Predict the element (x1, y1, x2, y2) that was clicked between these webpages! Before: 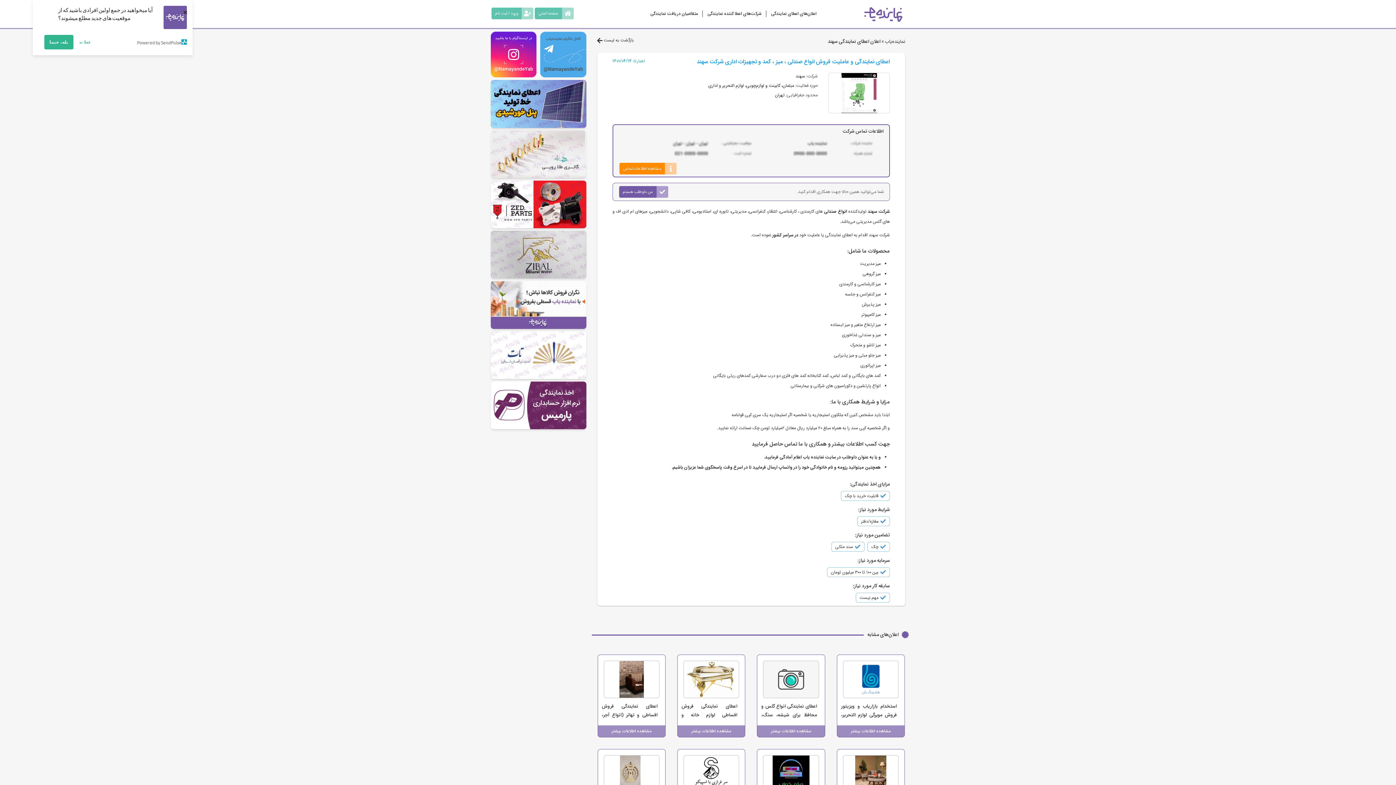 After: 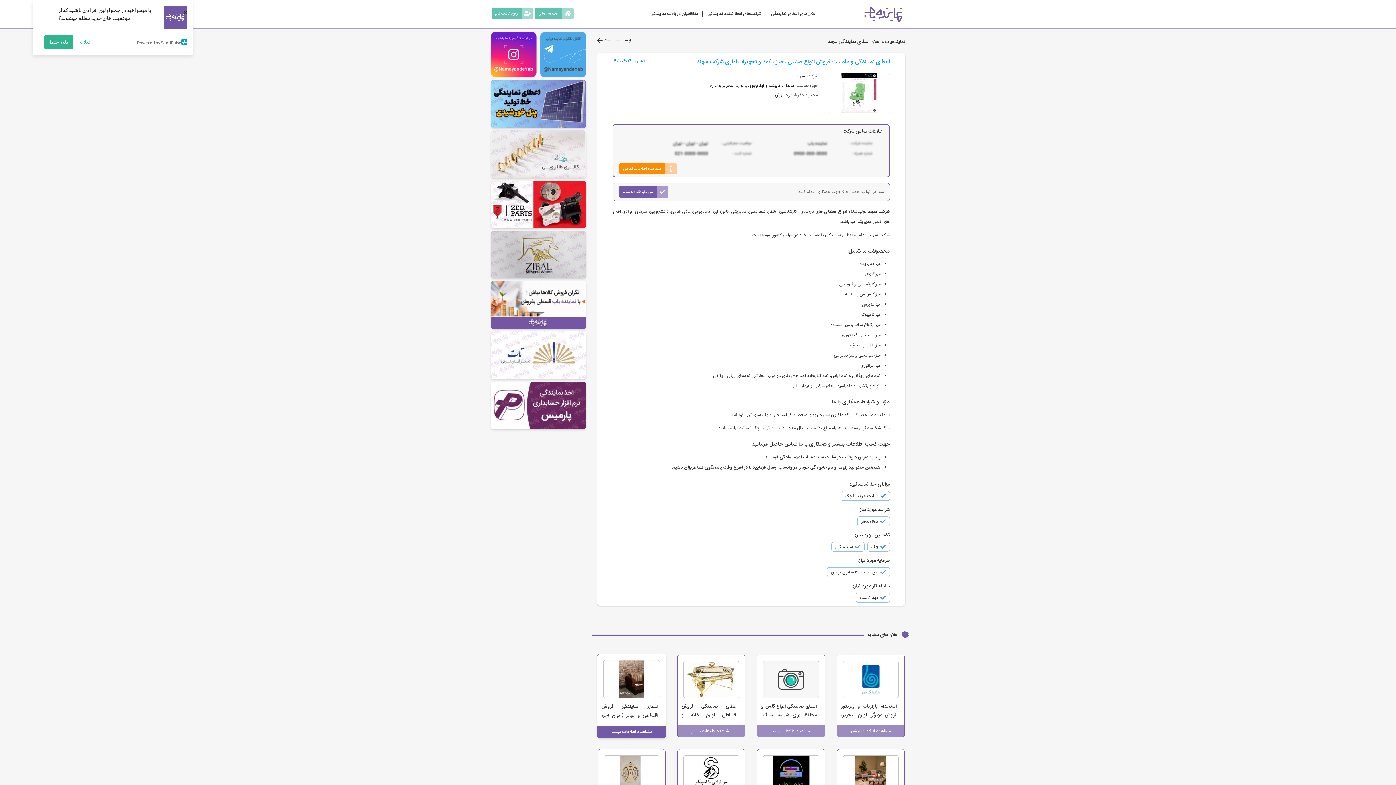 Action: label: اعطای نمایندگی فروش اقساطی و تهاتر (انواع آجر، سنگ، میلگرد، درب و پنجره)
مشاهده اطلاعات بیشتر bbox: (597, 654, 665, 737)